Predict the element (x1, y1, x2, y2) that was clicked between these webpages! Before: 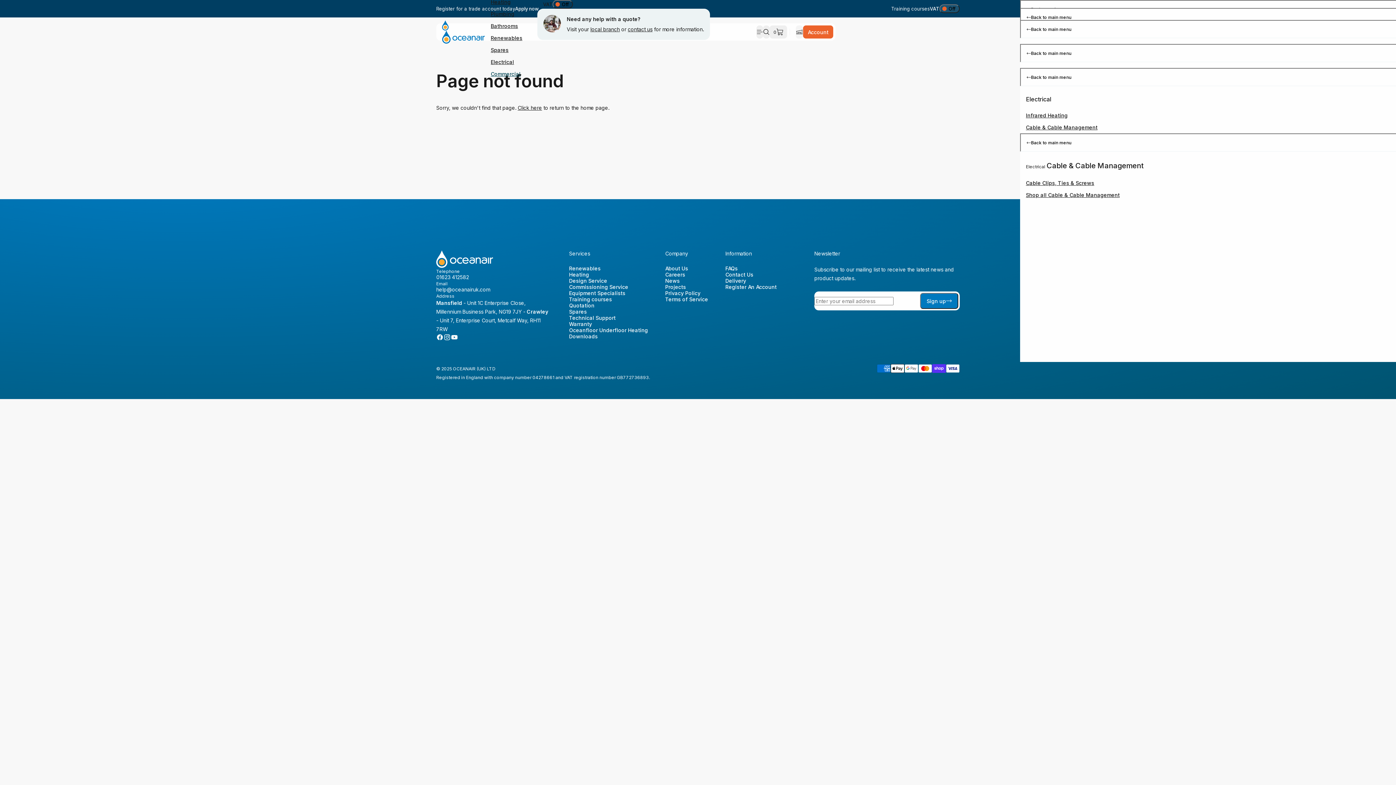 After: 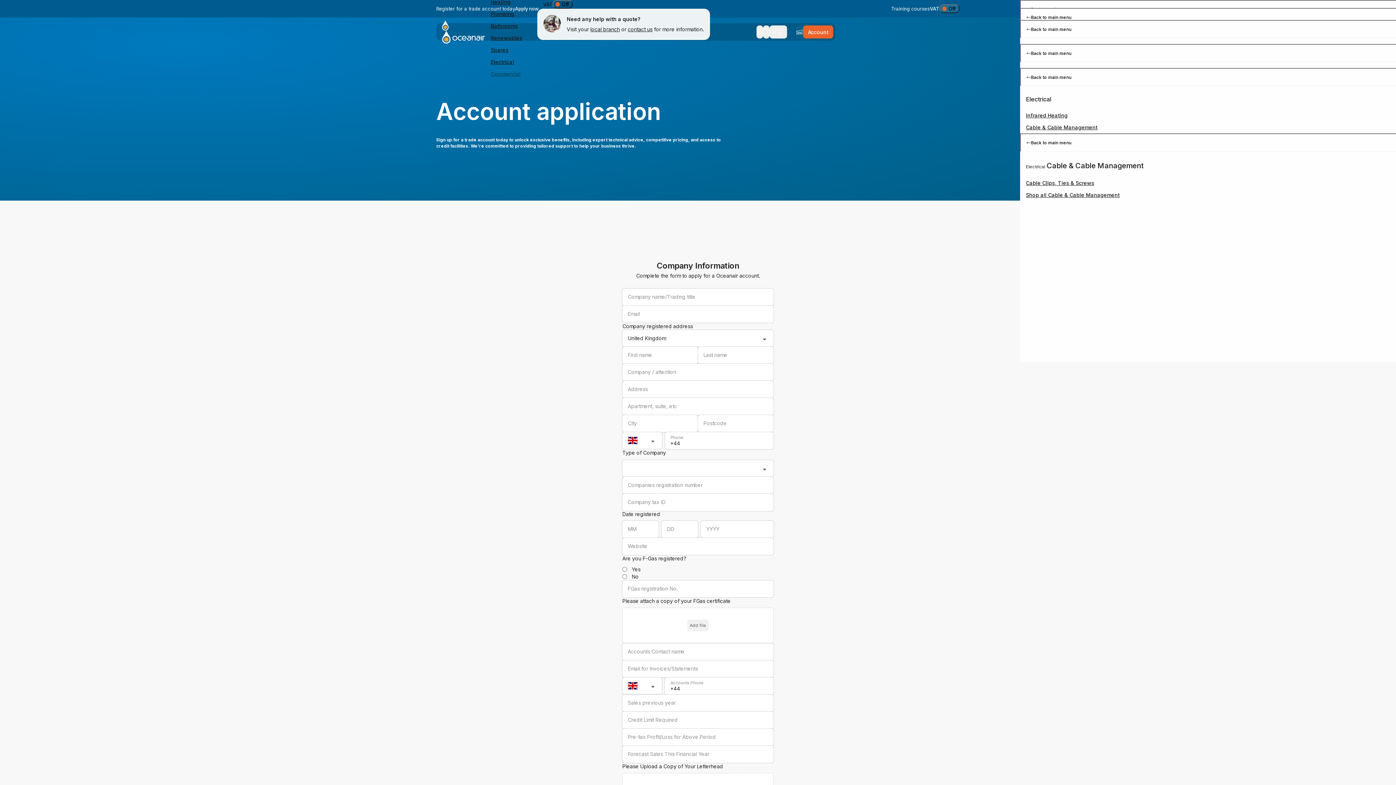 Action: bbox: (725, 284, 776, 290) label: Register An Account